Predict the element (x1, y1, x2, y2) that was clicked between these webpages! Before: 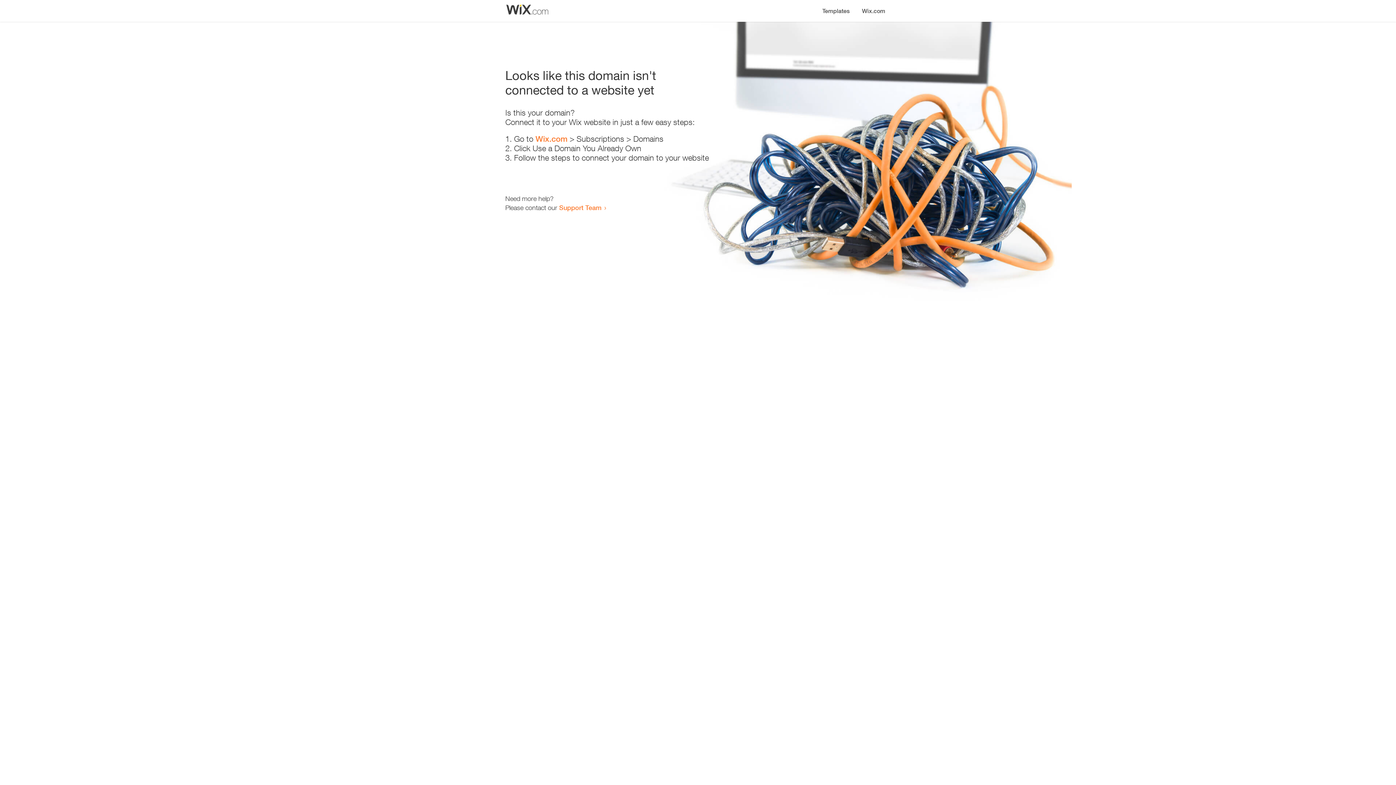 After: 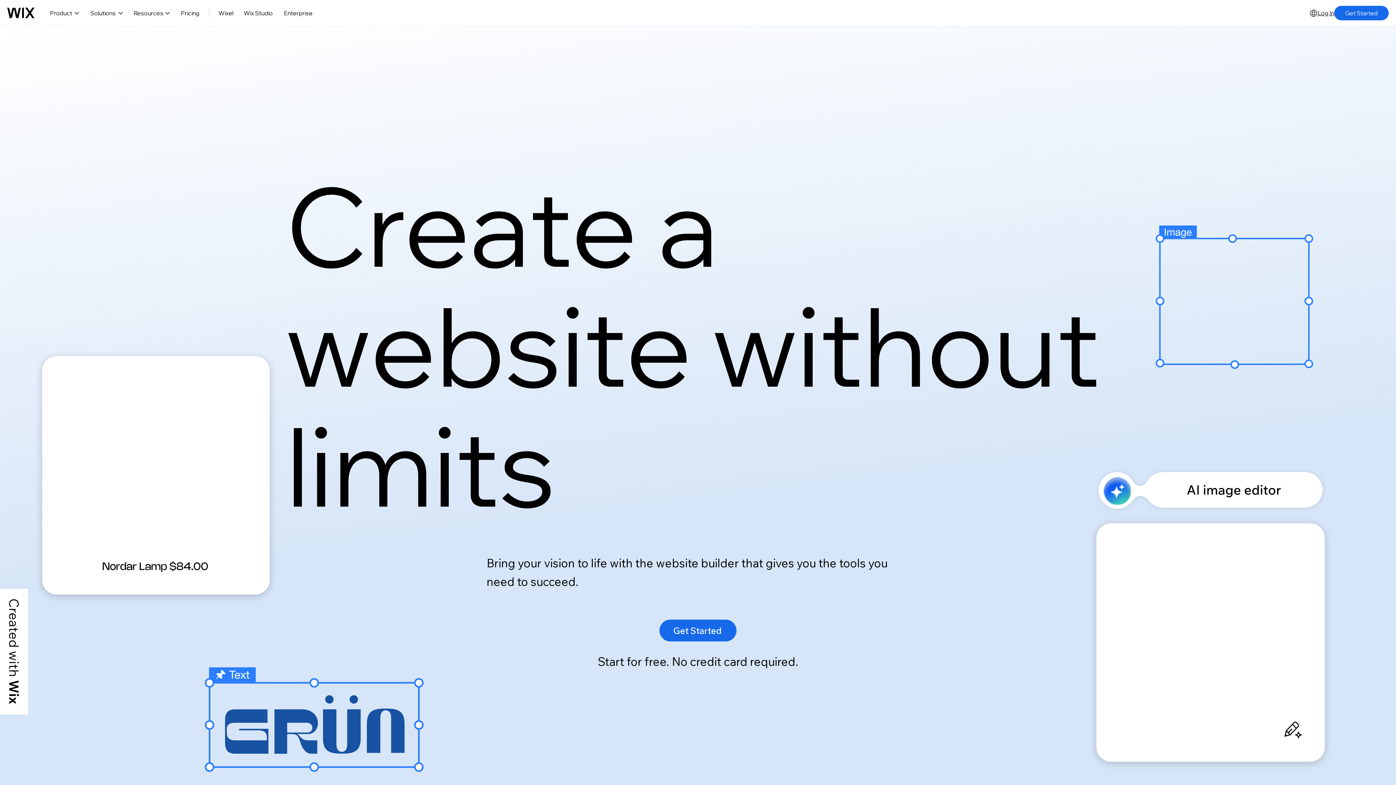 Action: label: Wix.com bbox: (535, 134, 567, 143)